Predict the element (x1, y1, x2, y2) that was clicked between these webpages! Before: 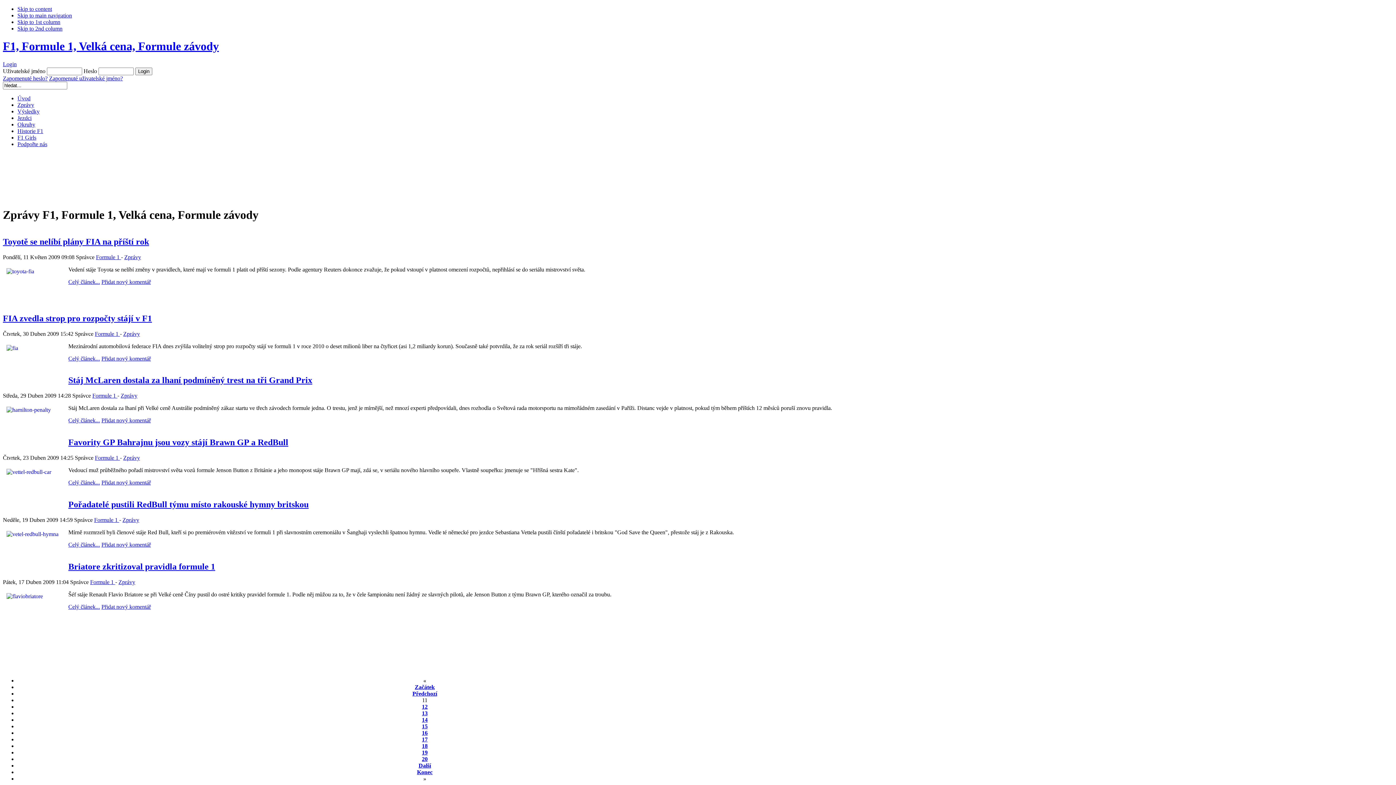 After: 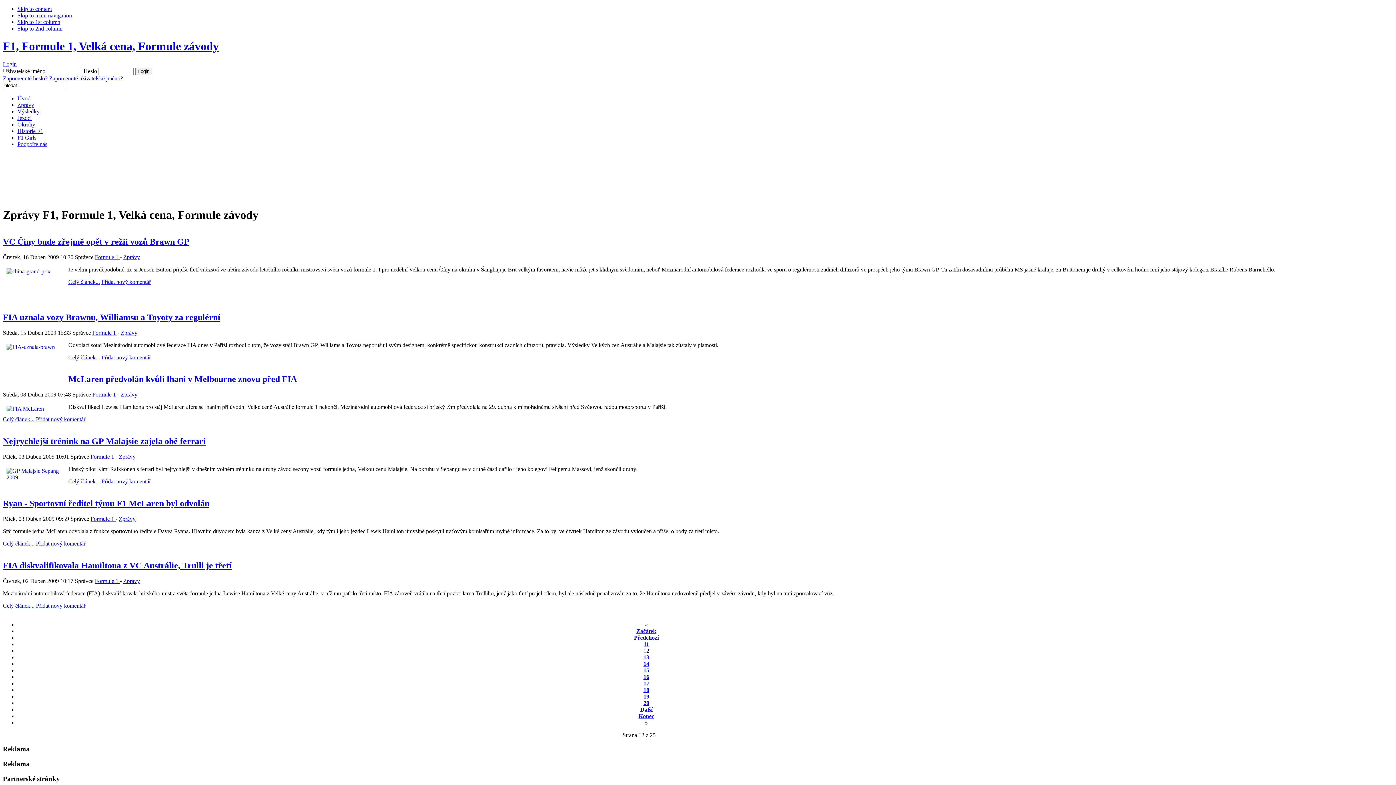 Action: bbox: (418, 762, 431, 769) label: Další